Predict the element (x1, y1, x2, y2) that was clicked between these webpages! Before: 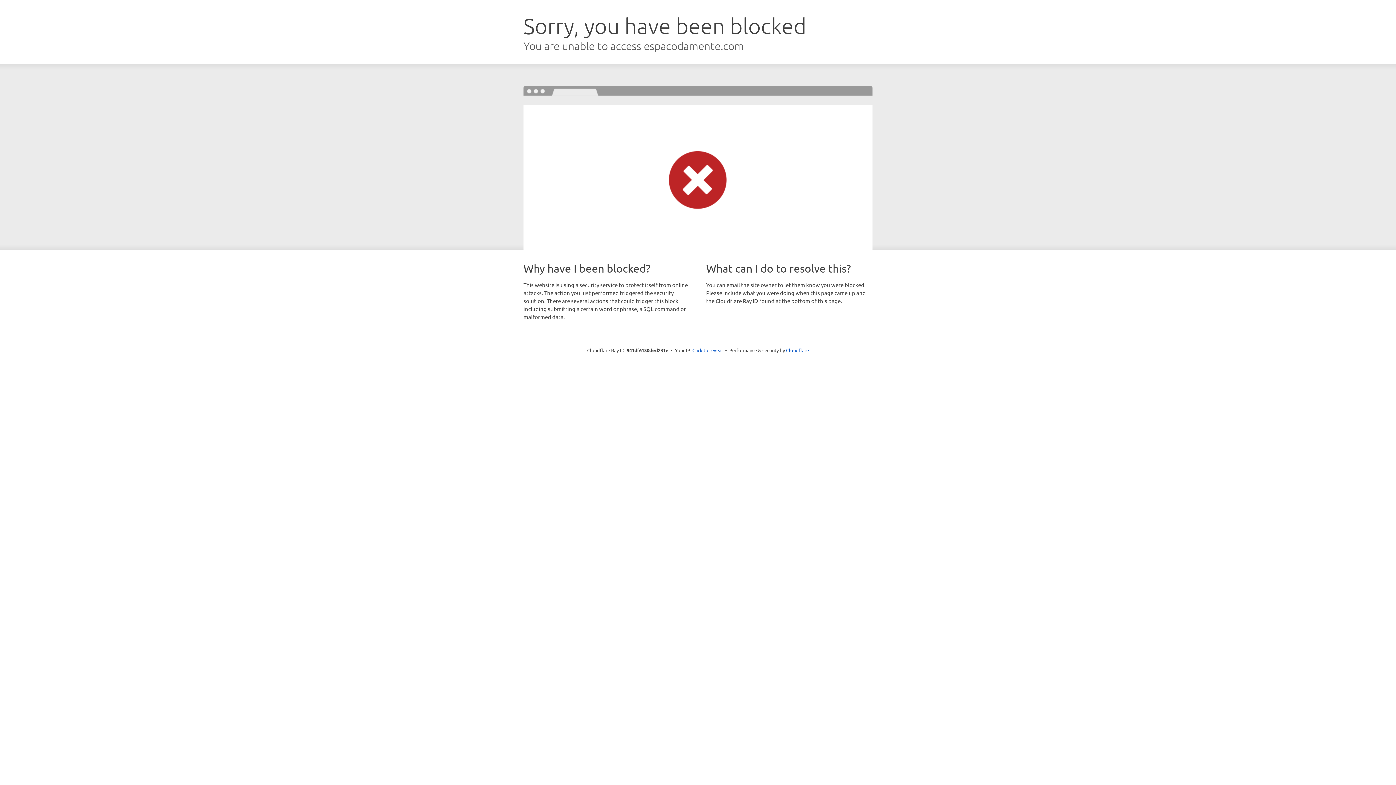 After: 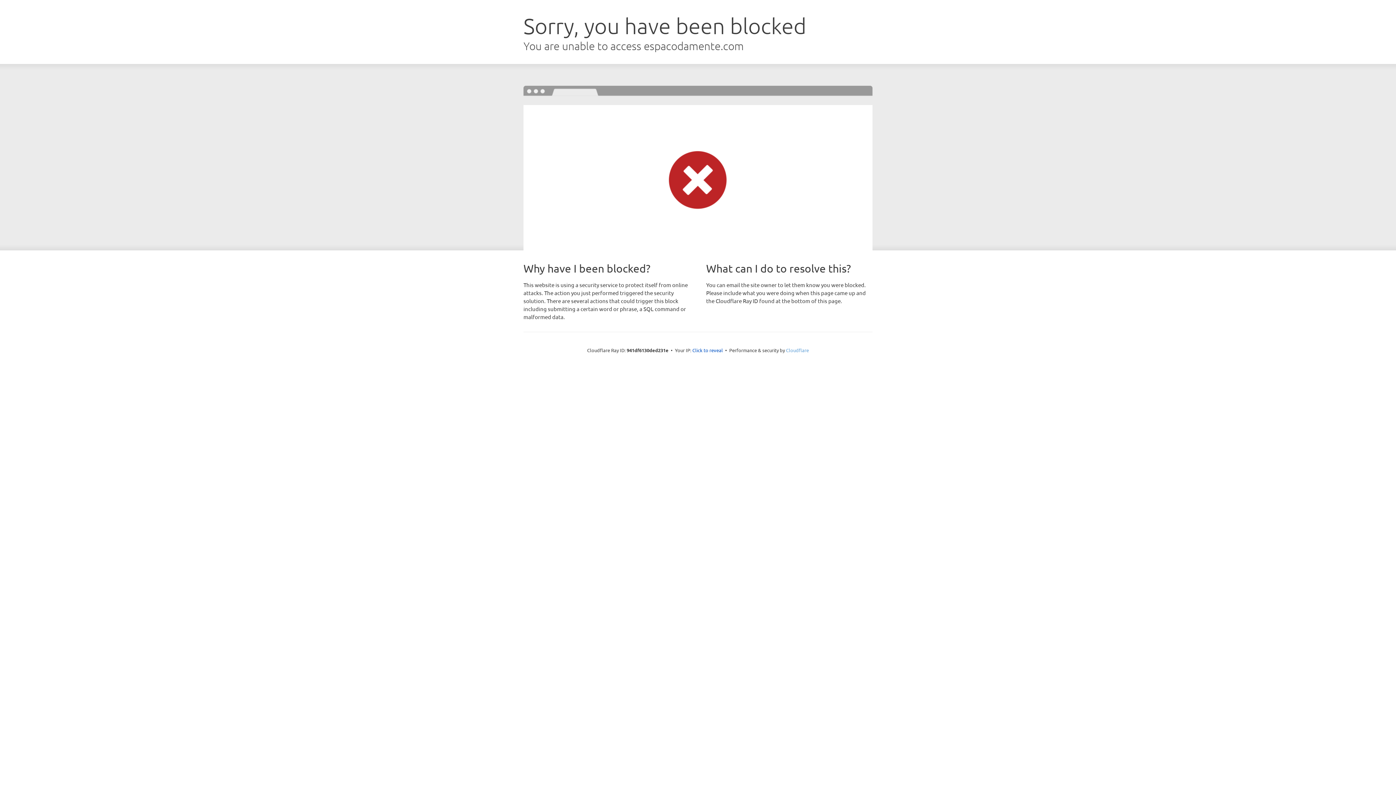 Action: bbox: (786, 347, 809, 353) label: Cloudflare